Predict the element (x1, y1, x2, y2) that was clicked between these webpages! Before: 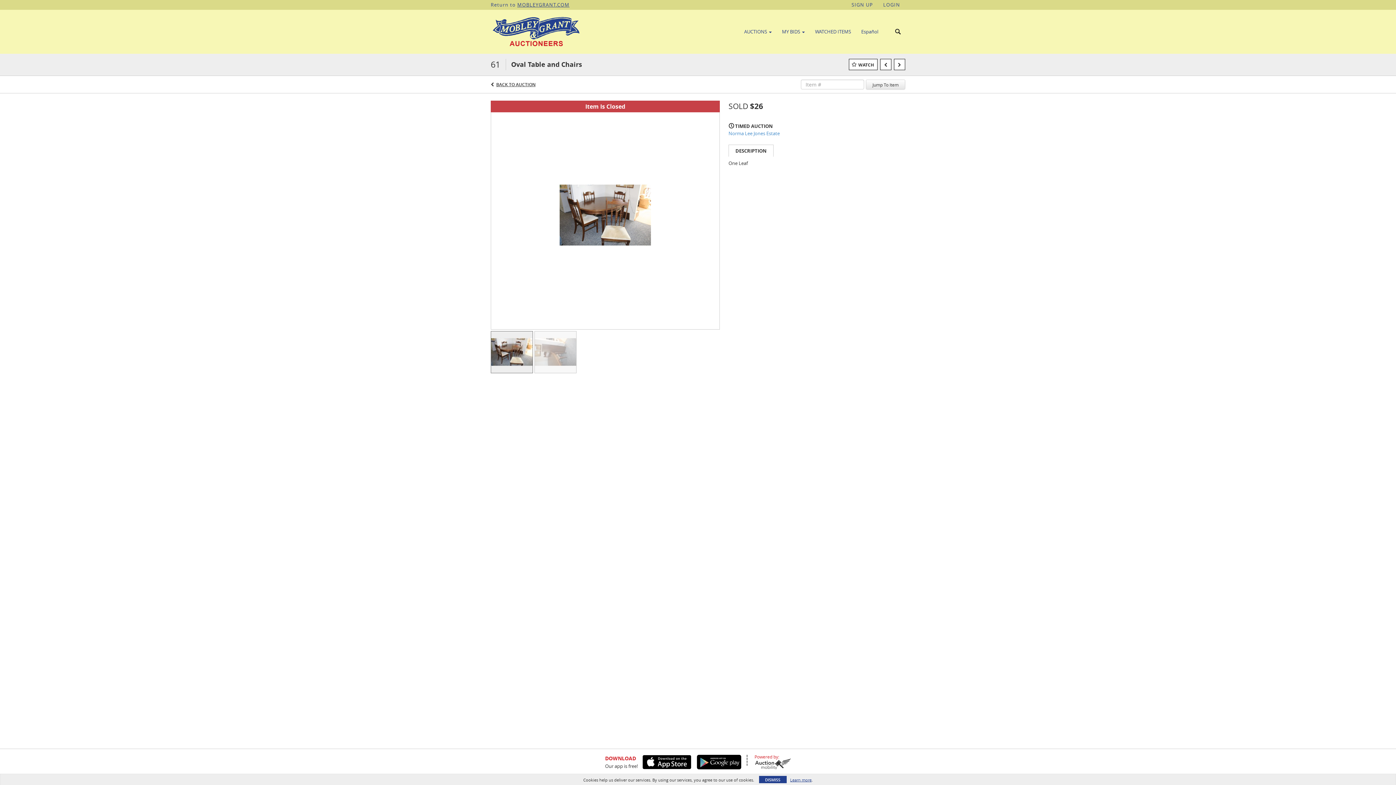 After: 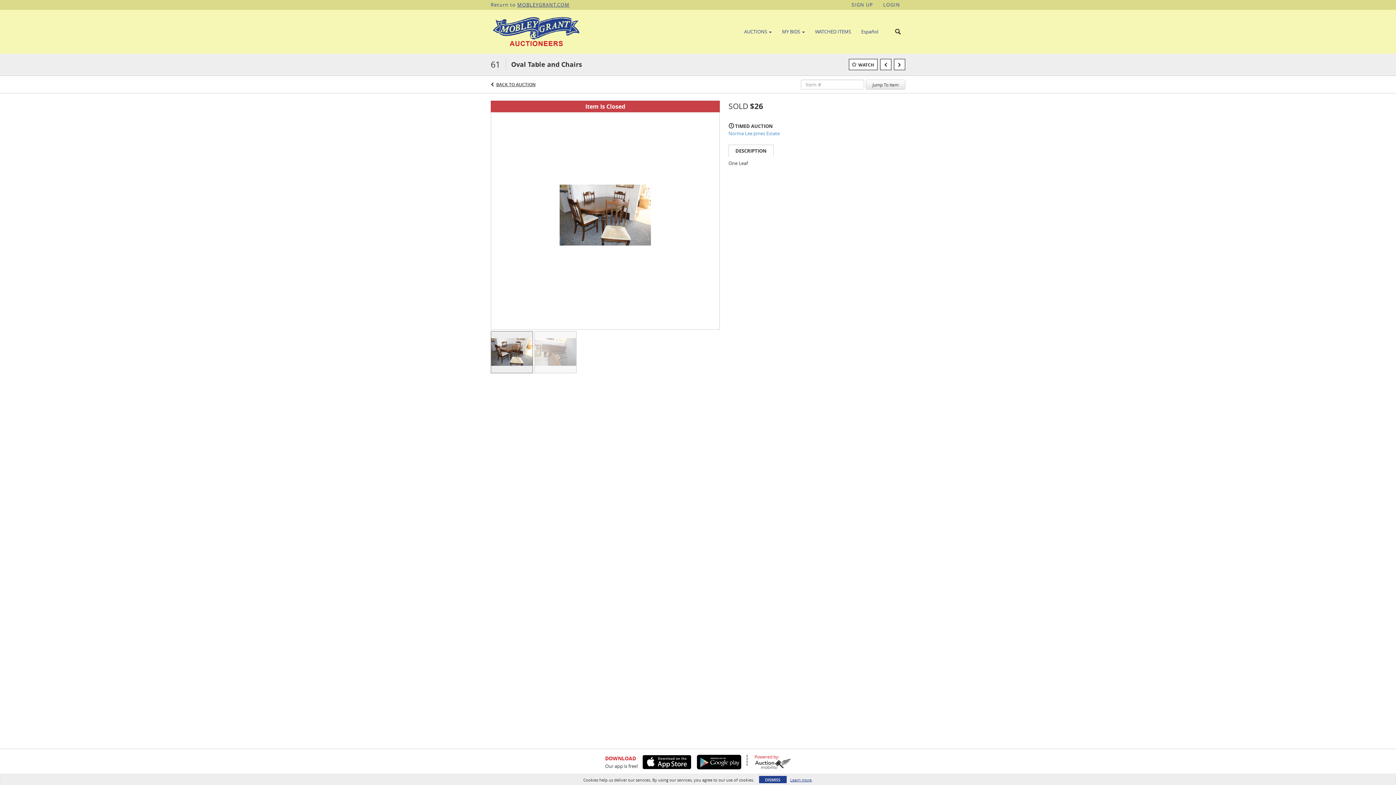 Action: bbox: (692, 755, 741, 769)